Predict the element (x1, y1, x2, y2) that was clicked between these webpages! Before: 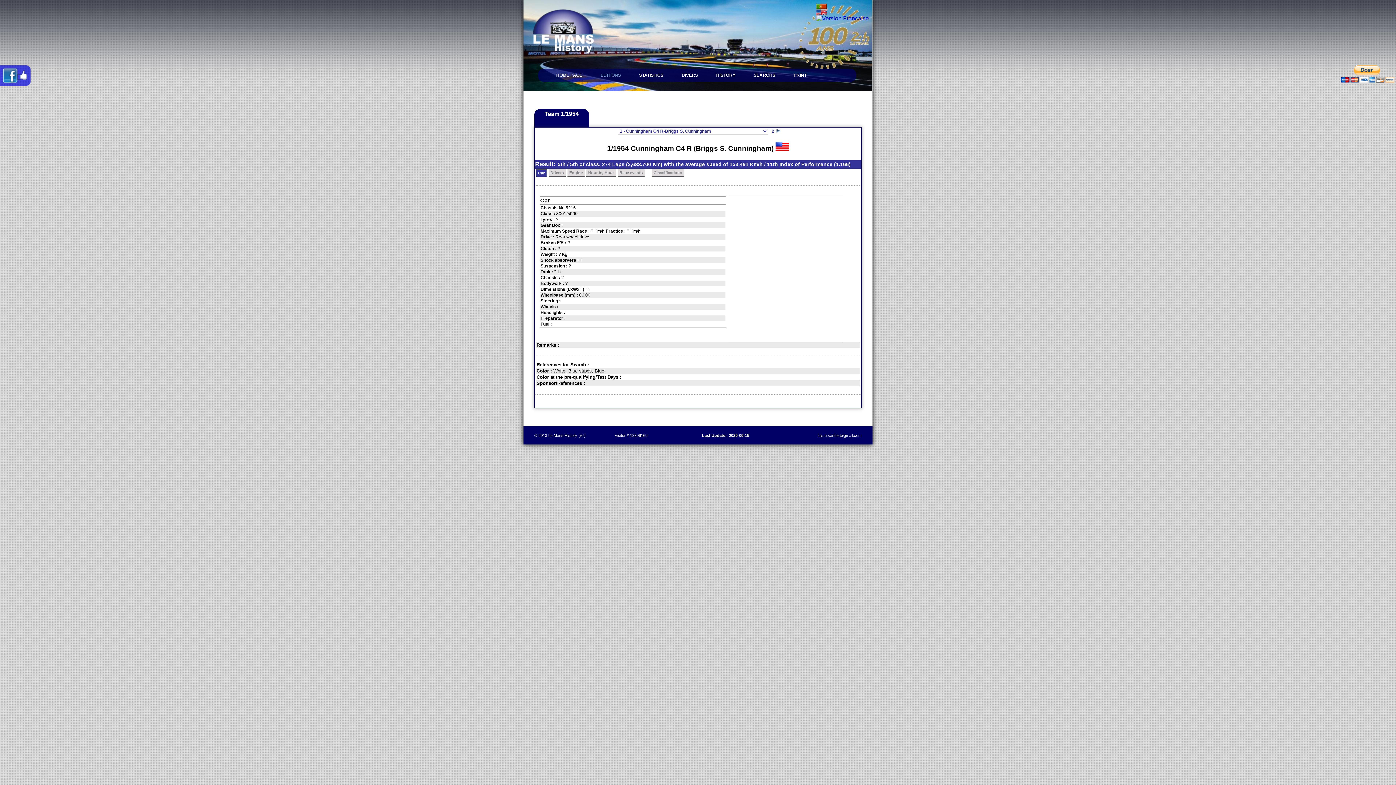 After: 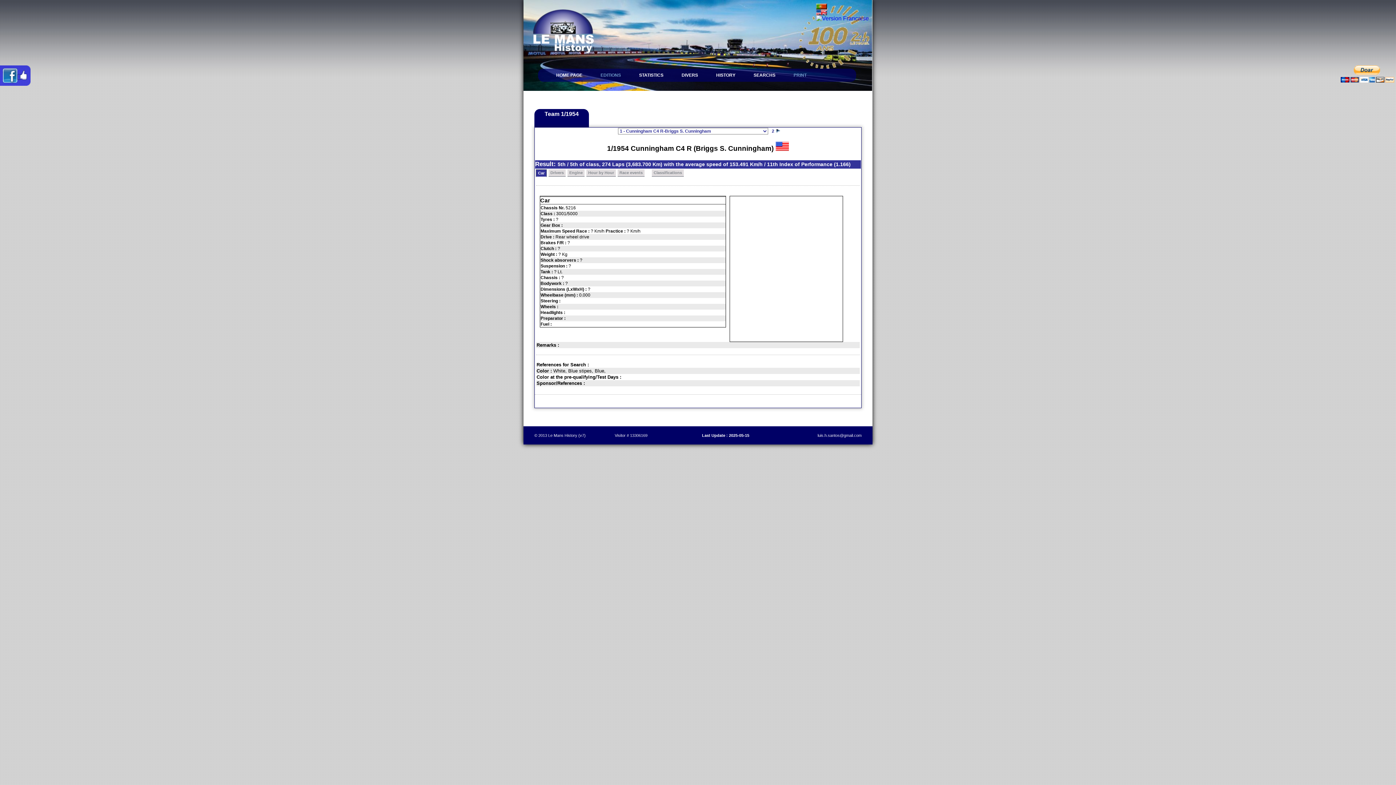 Action: label: PRINT bbox: (784, 68, 816, 81)